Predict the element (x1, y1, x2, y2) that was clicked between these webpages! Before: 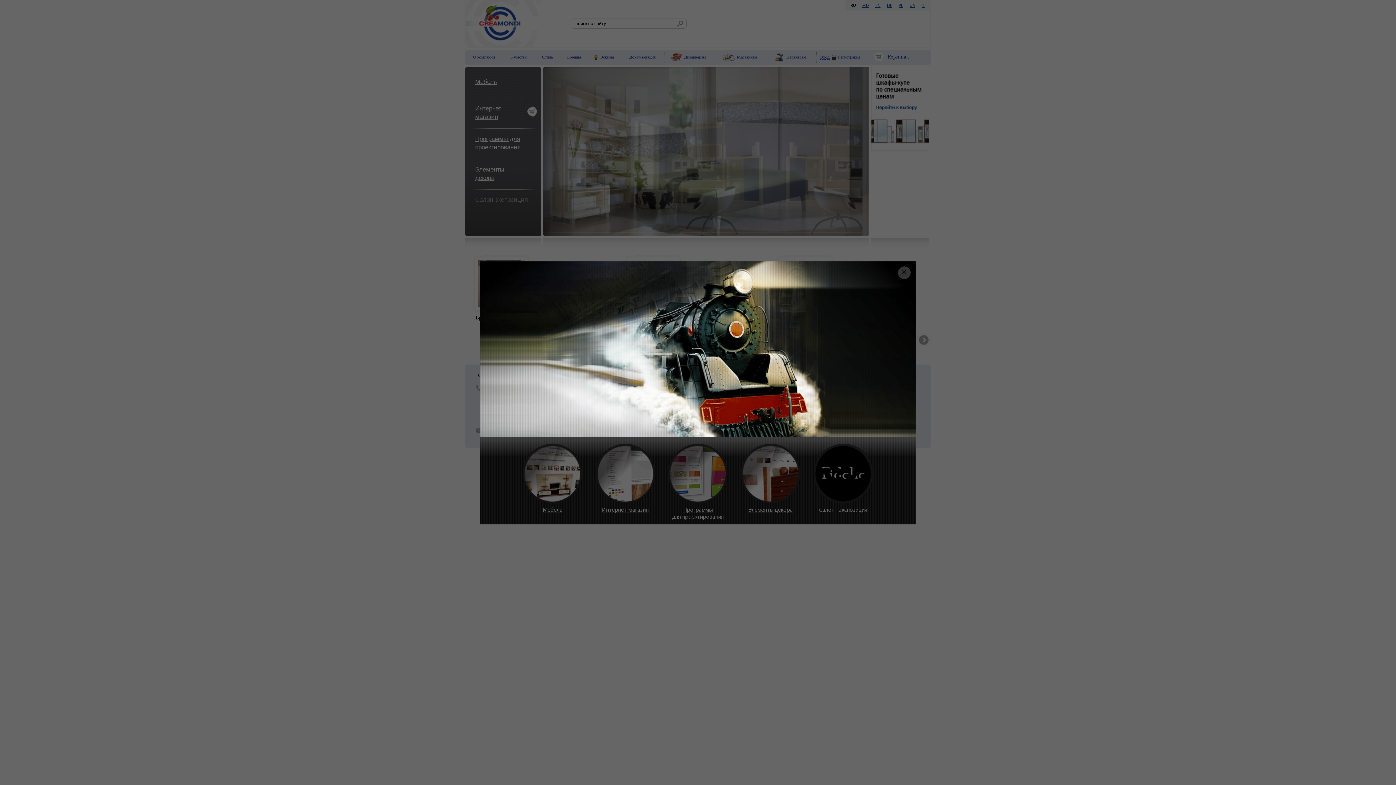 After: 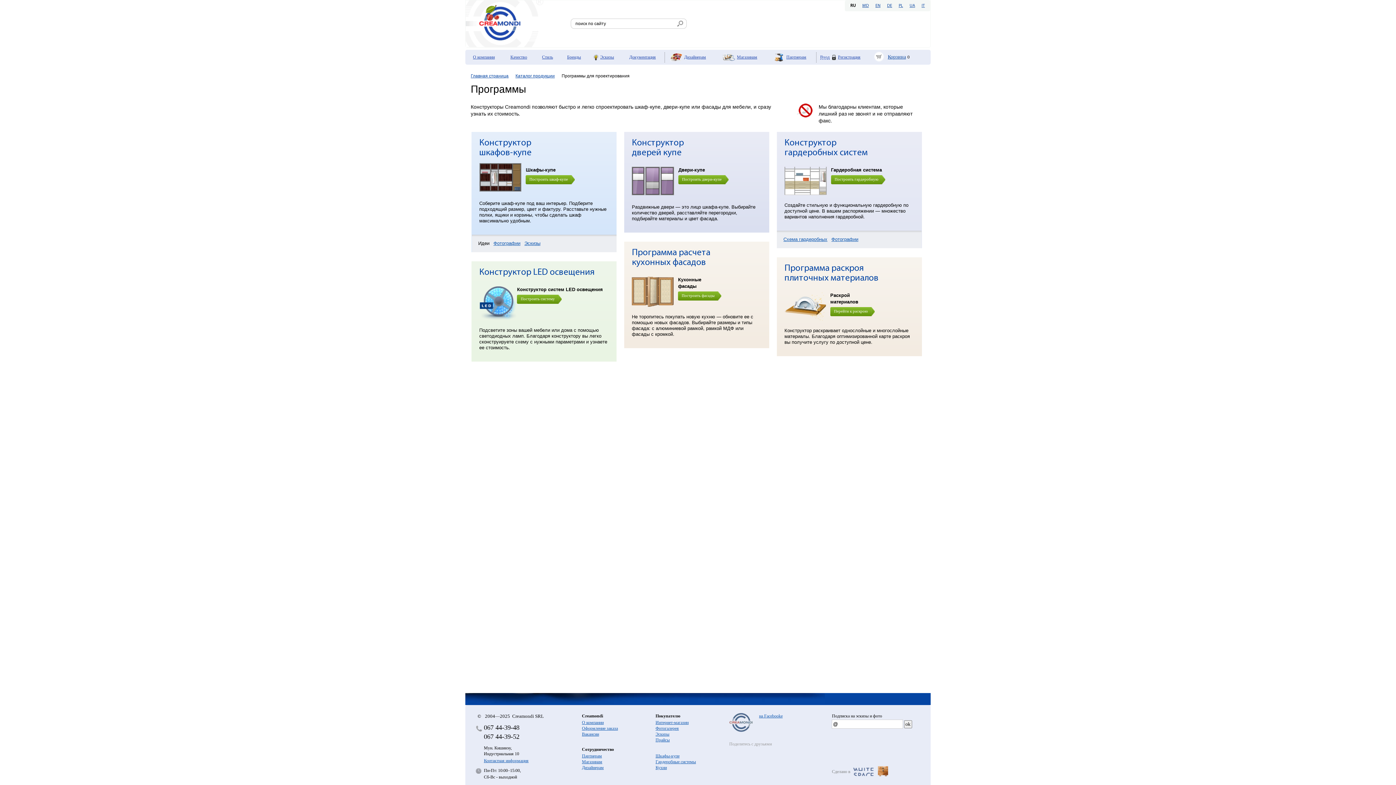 Action: label: Программы
для проектирования bbox: (668, 443, 728, 520)